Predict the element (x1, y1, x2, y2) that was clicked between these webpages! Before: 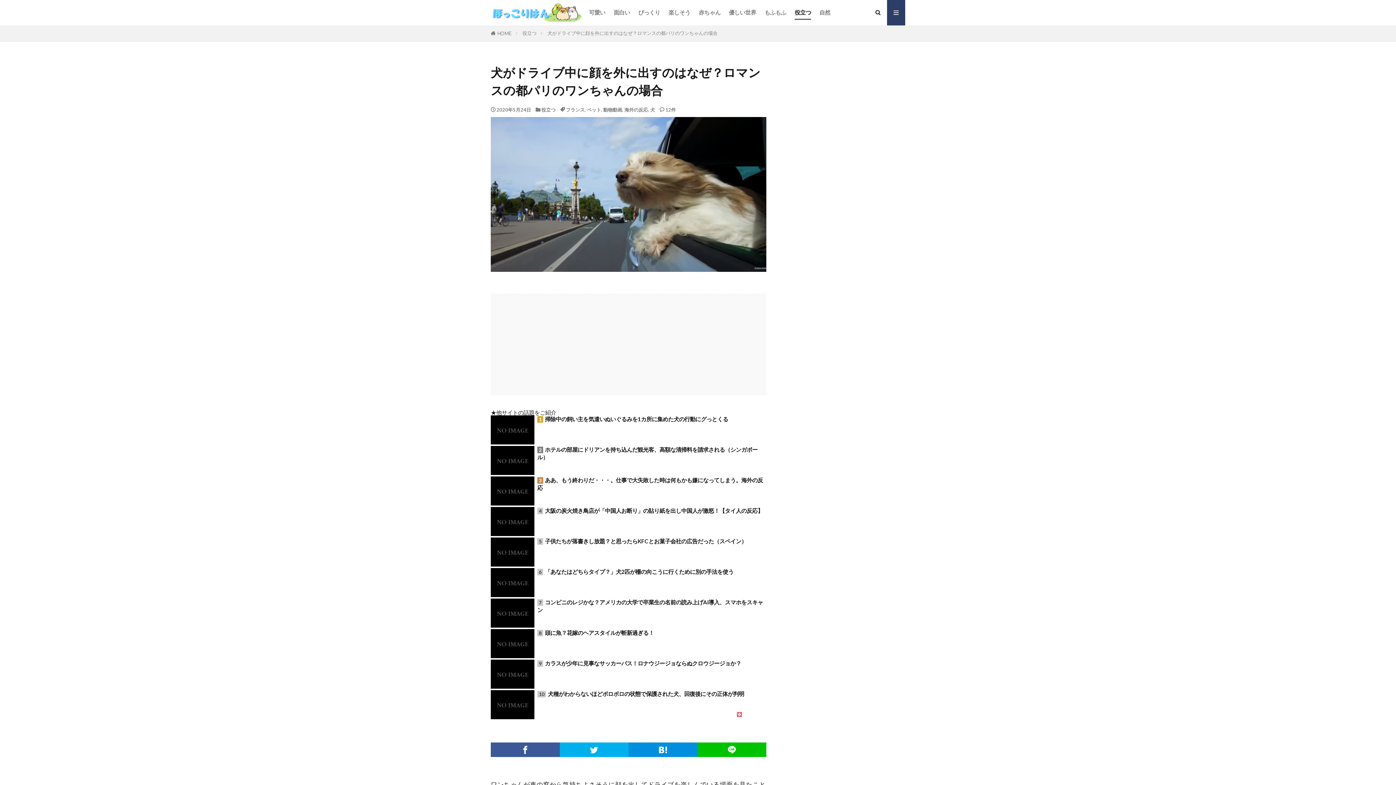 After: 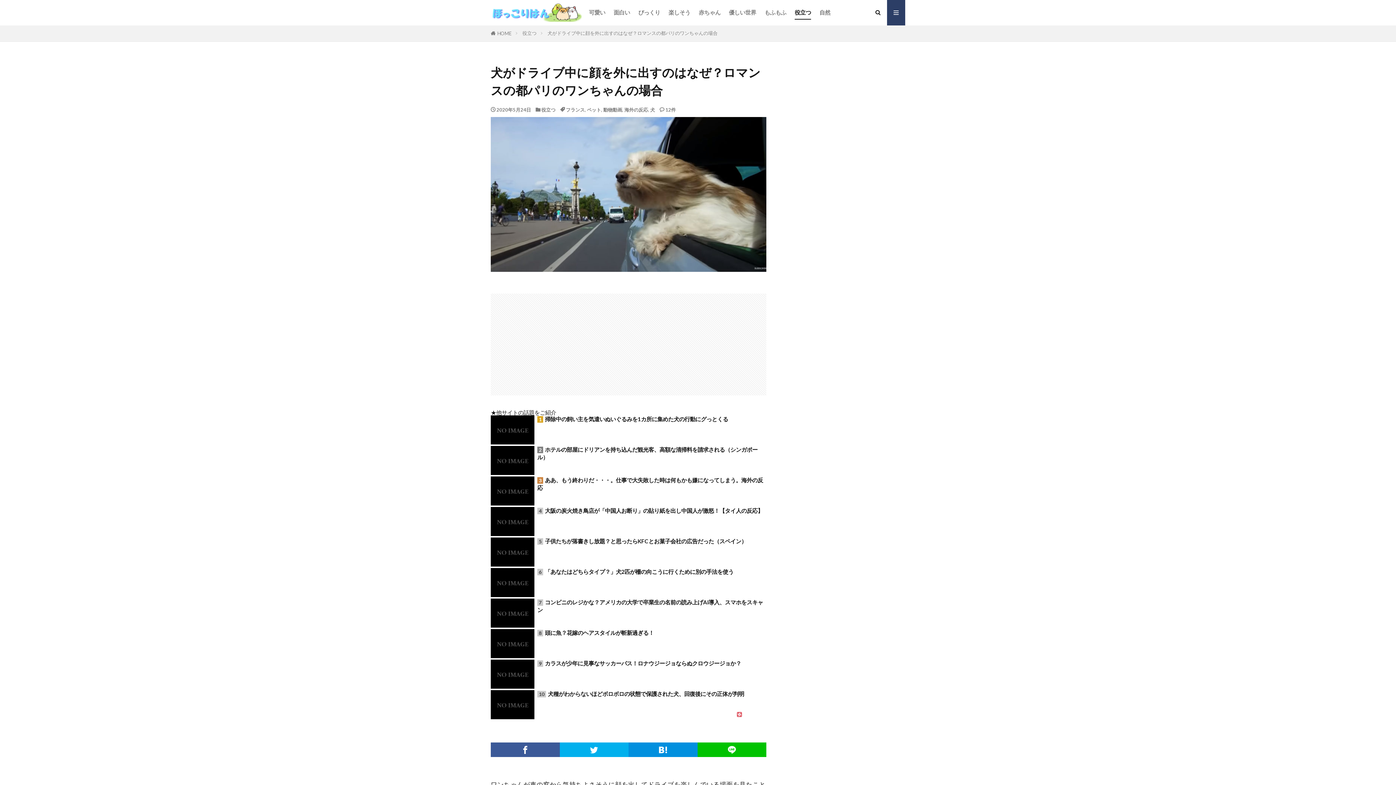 Action: bbox: (490, 415, 534, 459)